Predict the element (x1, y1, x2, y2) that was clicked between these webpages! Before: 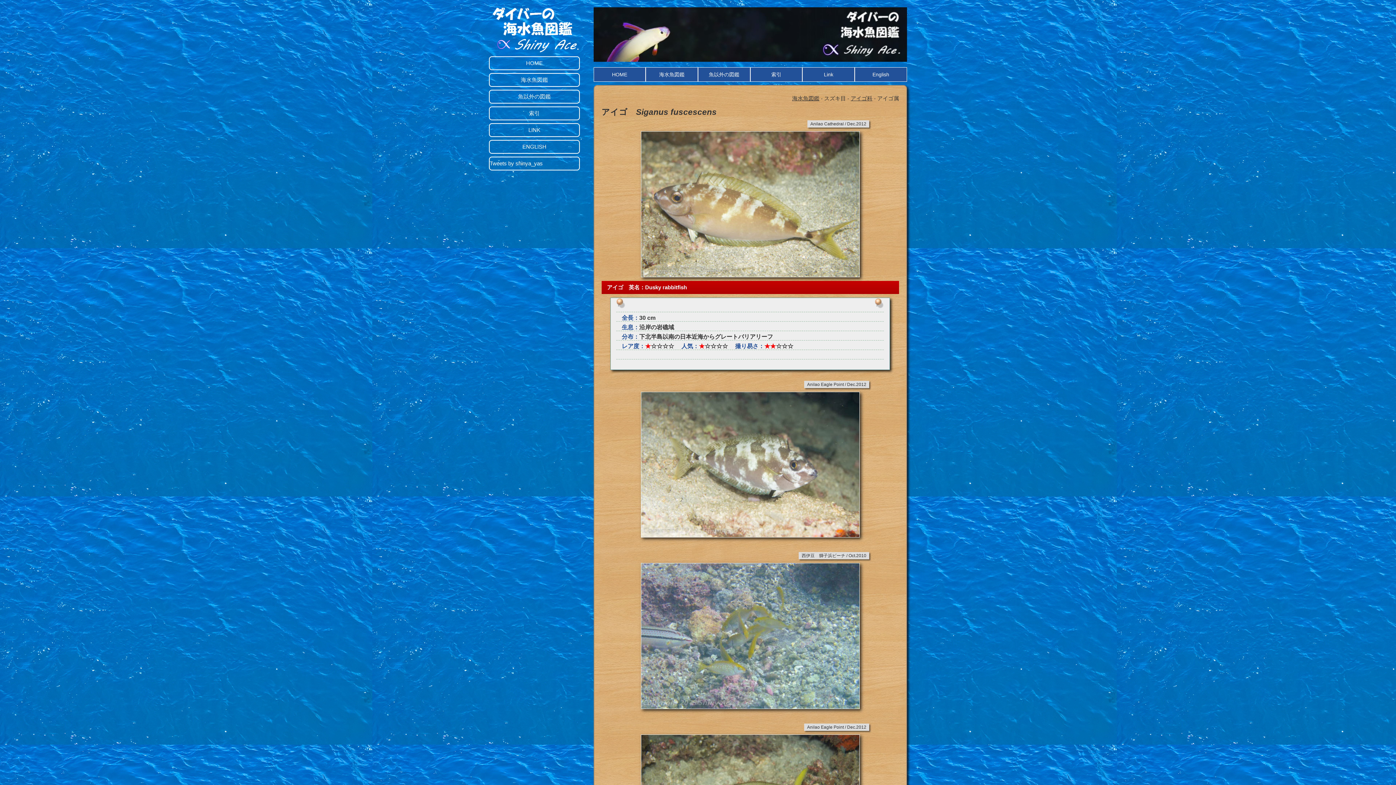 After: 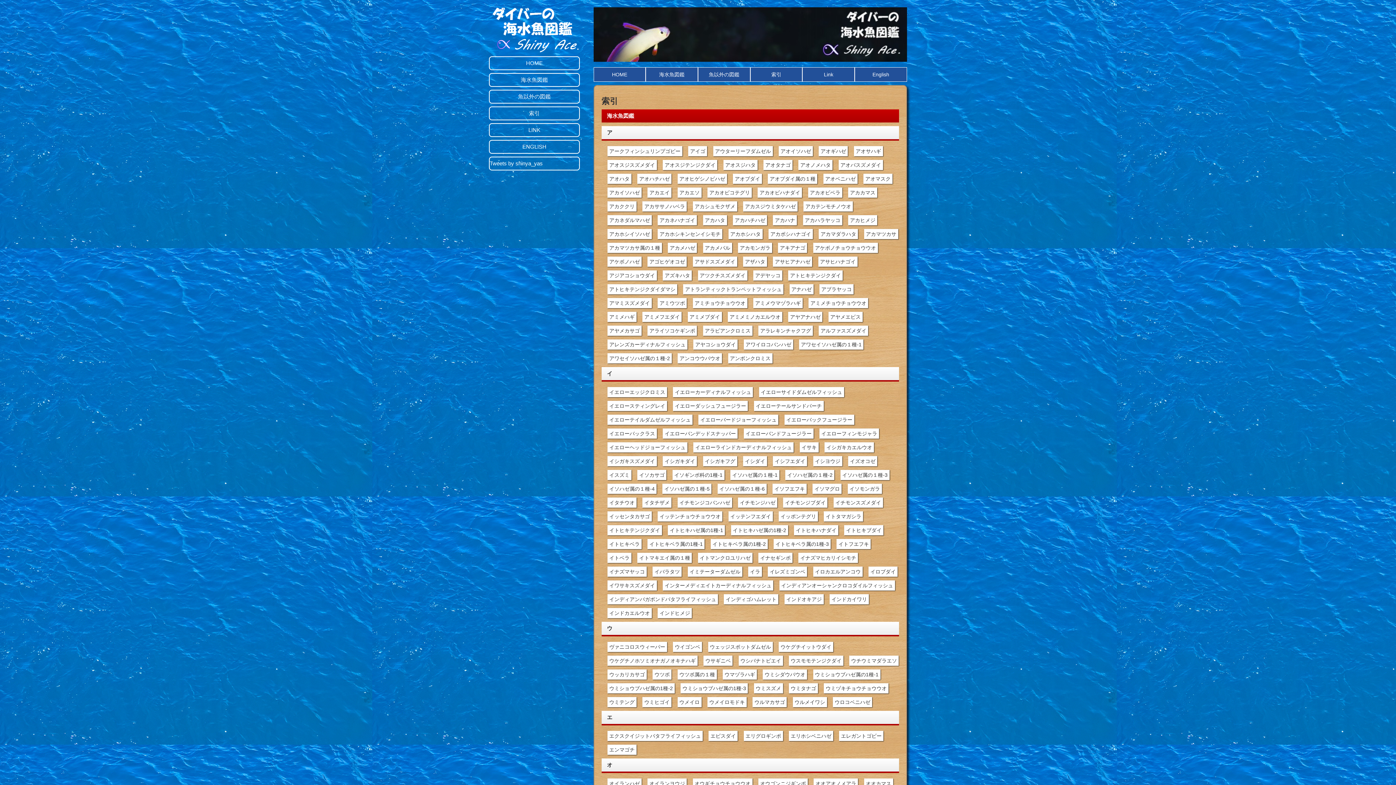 Action: label: 索引 bbox: (750, 67, 802, 81)